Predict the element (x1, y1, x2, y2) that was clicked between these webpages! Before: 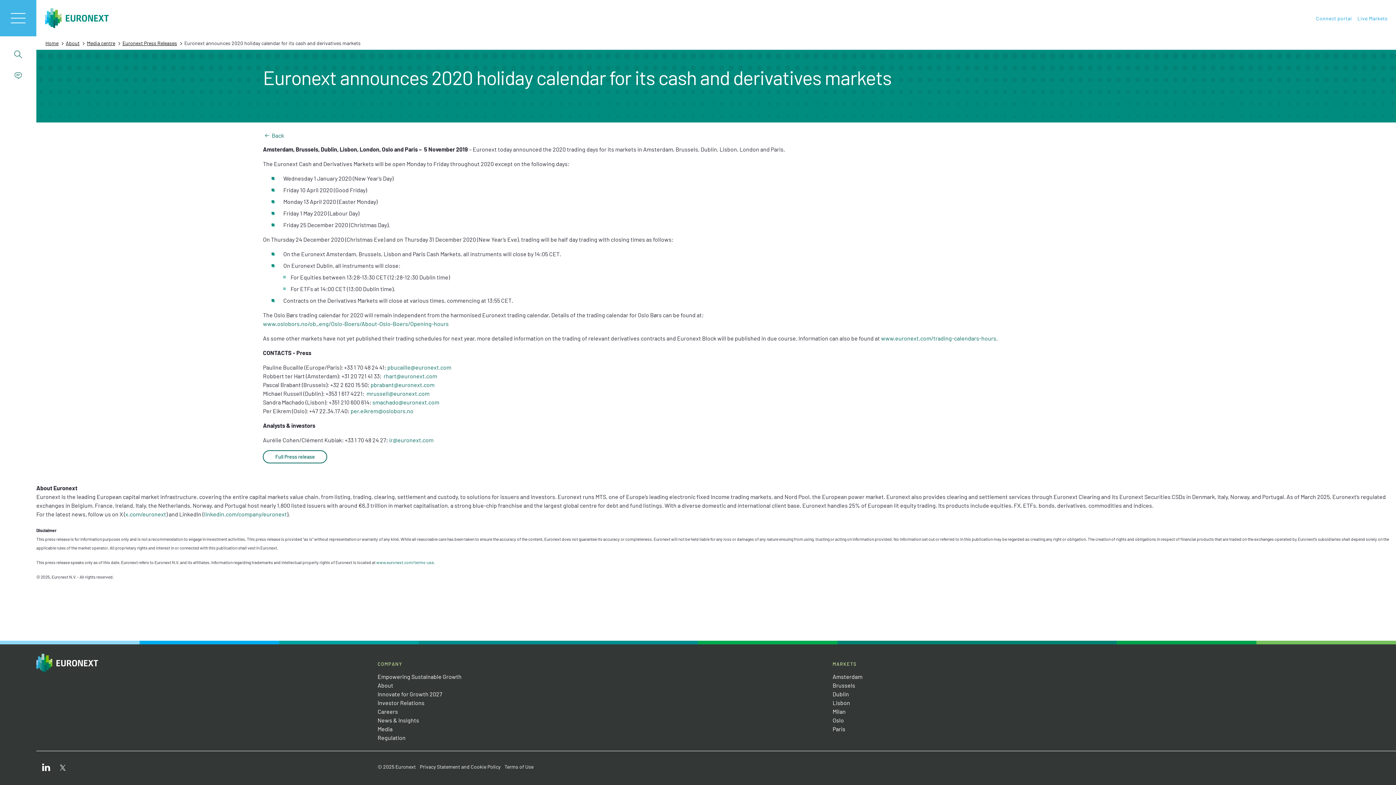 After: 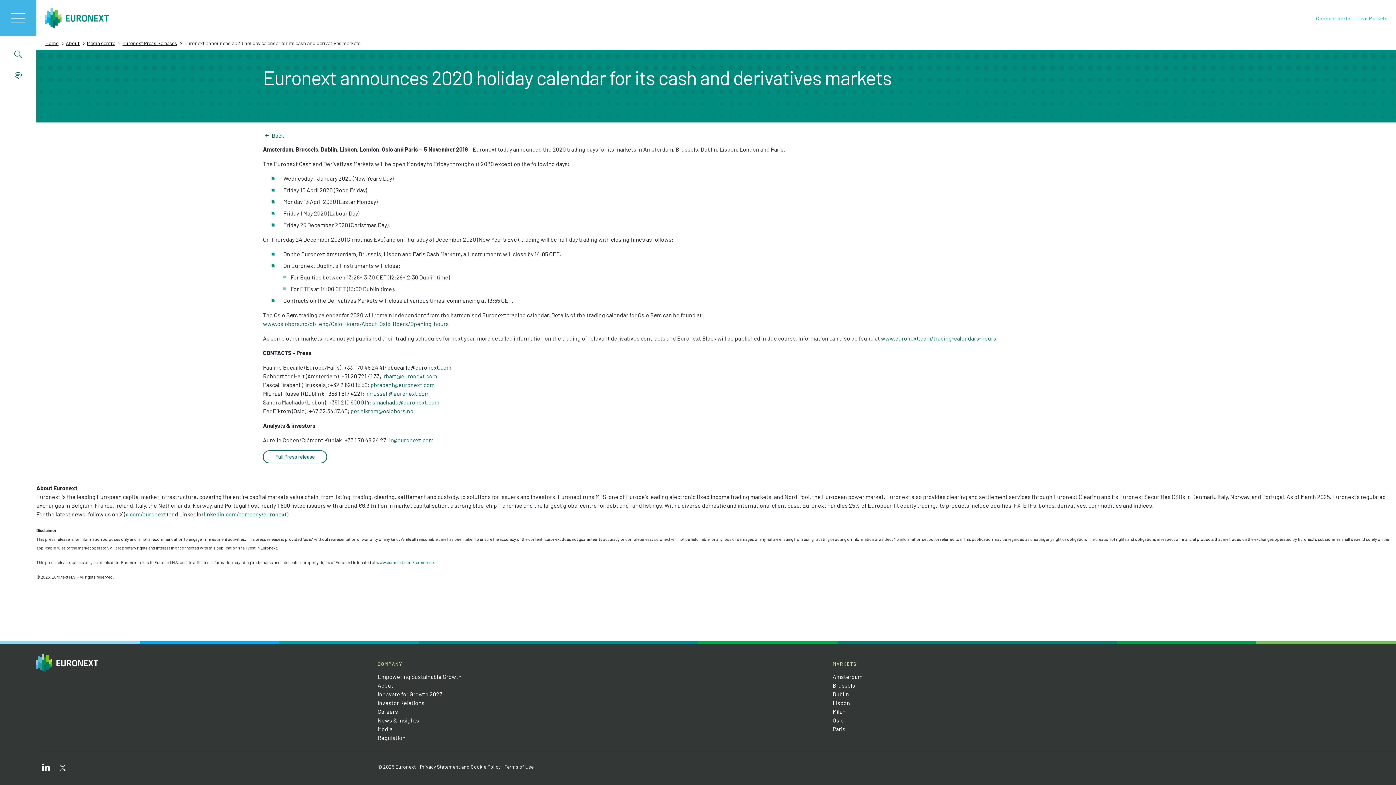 Action: bbox: (387, 364, 451, 370) label: pbucaille@euronext.com